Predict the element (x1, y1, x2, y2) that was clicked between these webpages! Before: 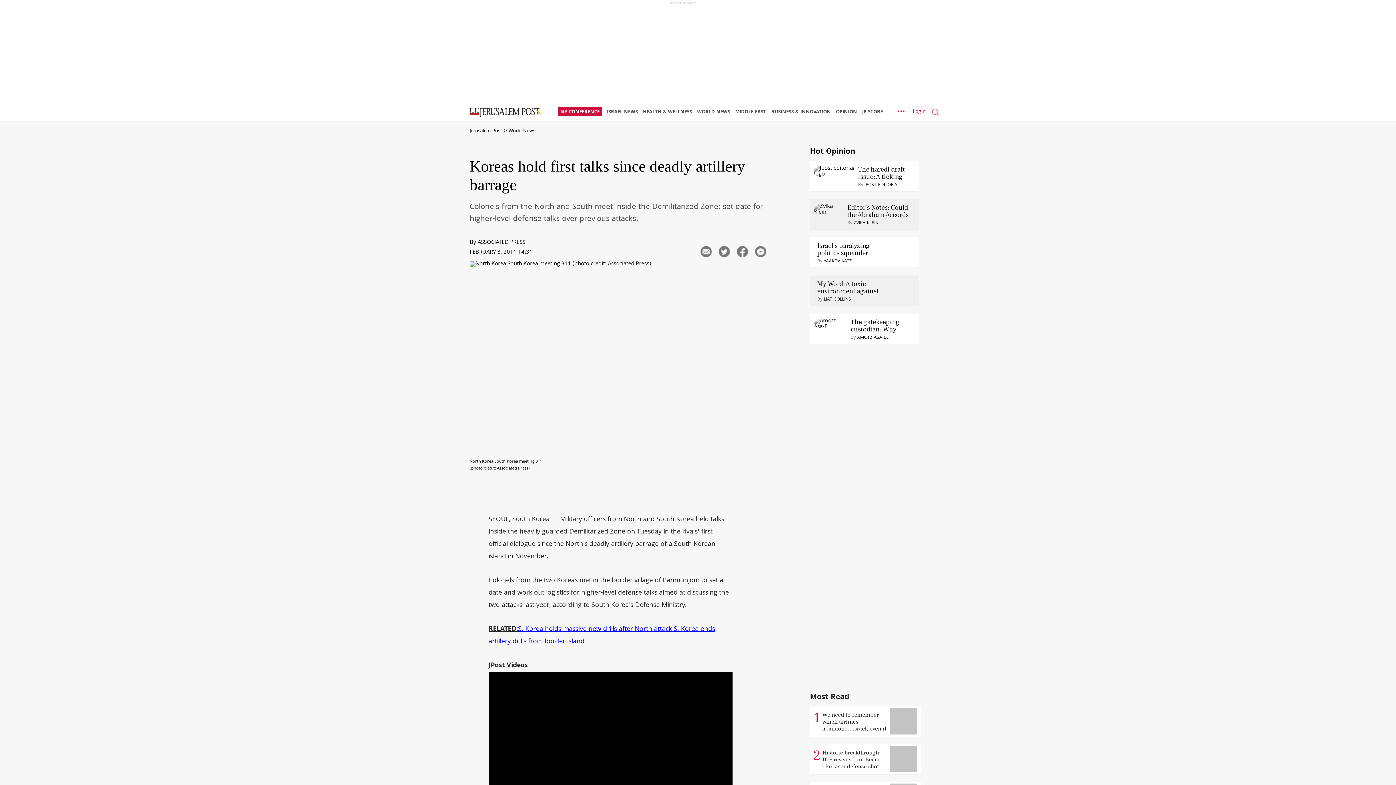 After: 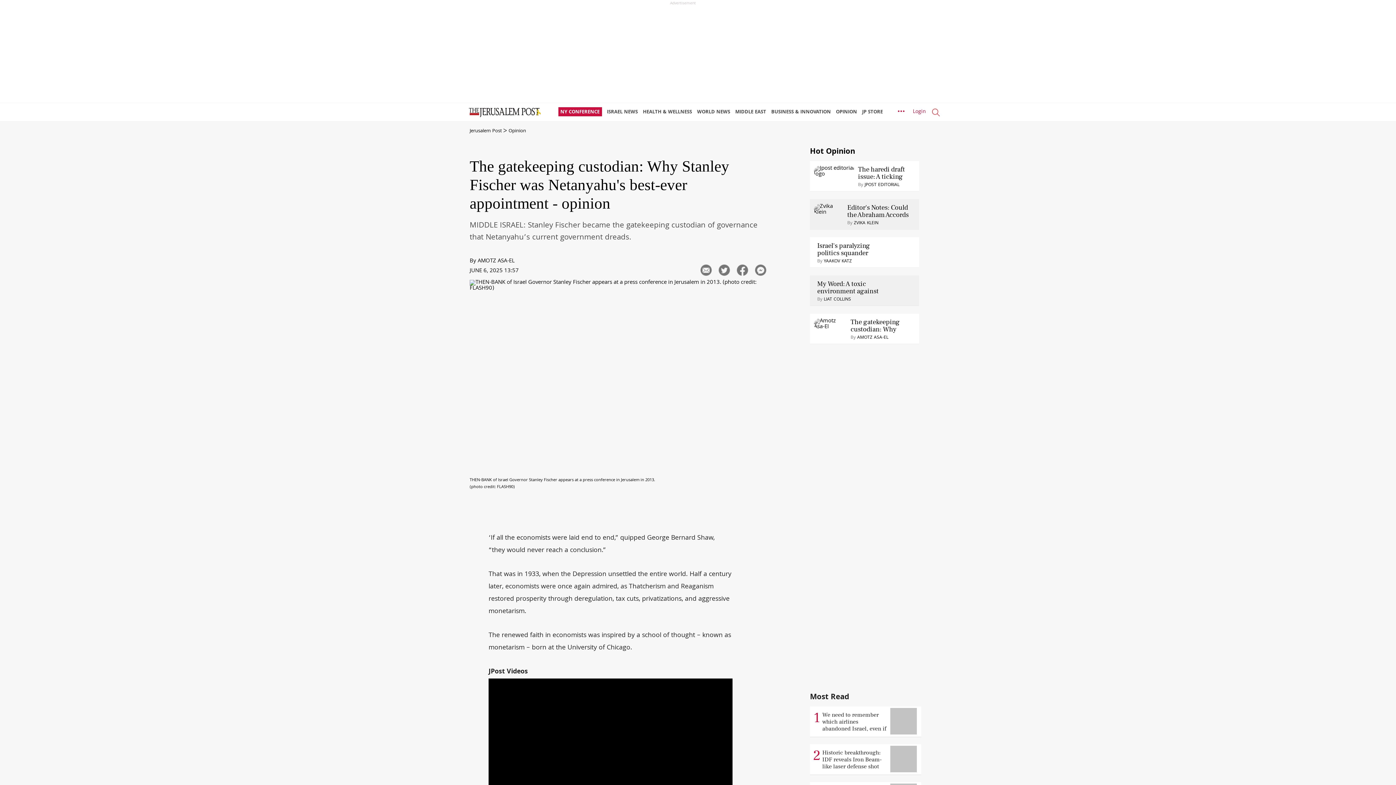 Action: bbox: (850, 318, 916, 333) label: The gatekeeping custodian: Why Stanley Fischer was Netanyahu's best-ever appointment